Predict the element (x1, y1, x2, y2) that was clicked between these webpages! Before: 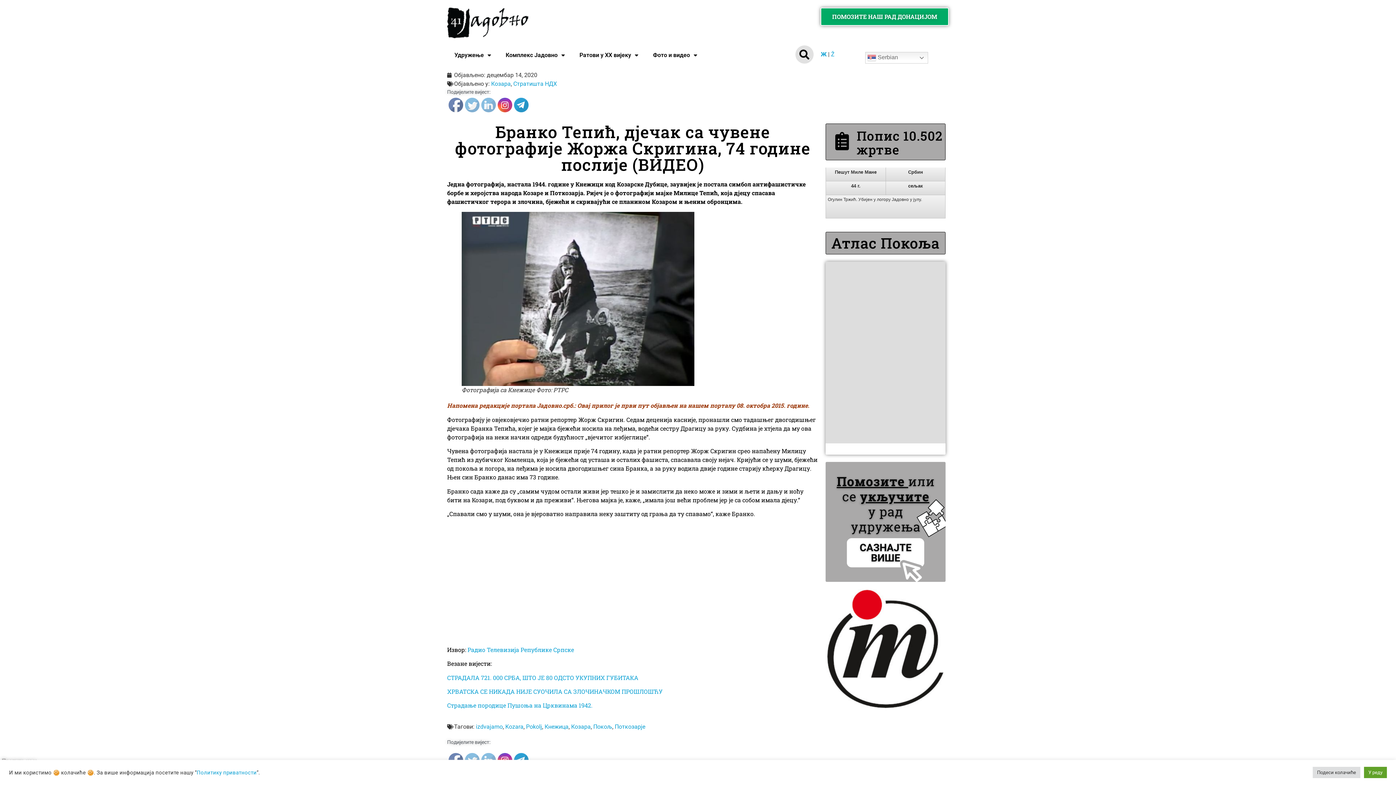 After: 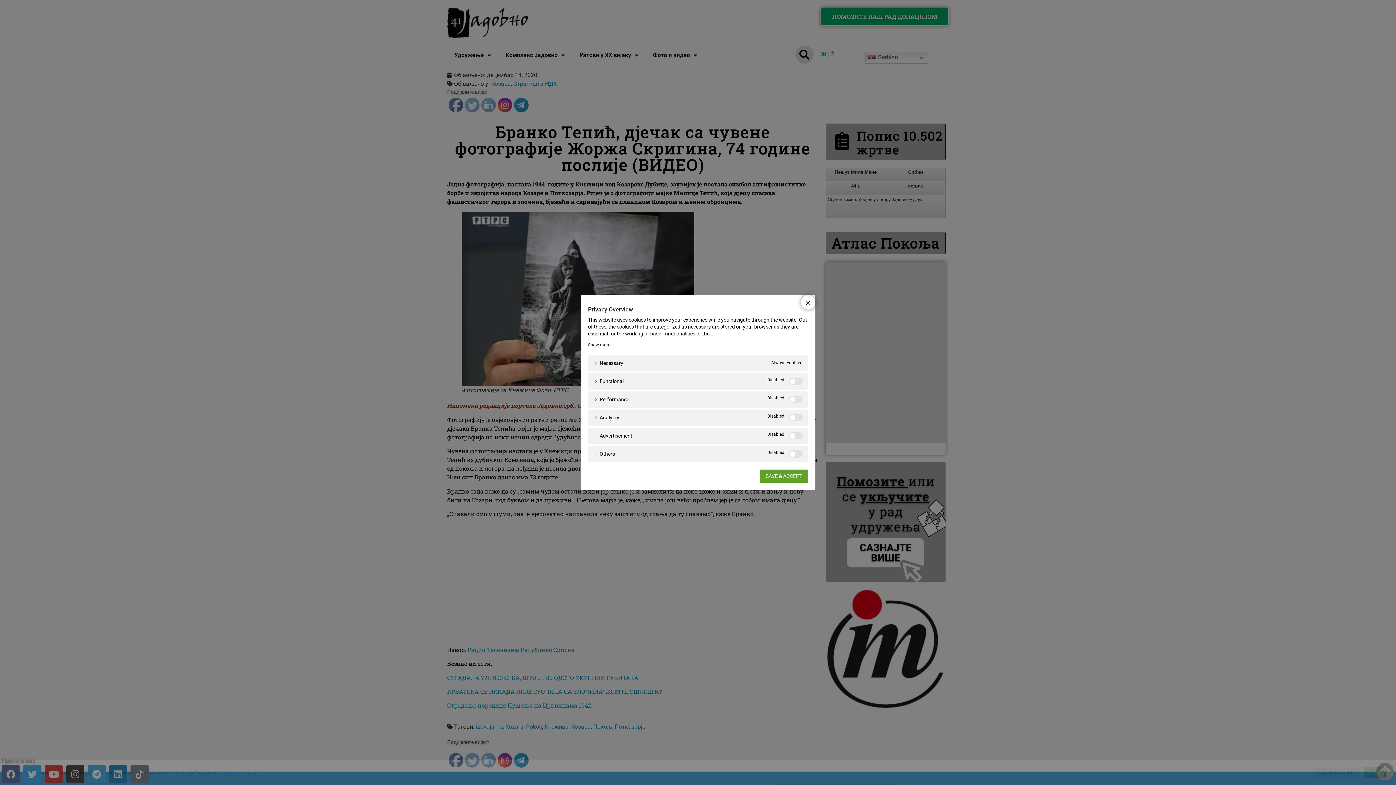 Action: bbox: (1313, 767, 1360, 778) label: Подеси колачиће